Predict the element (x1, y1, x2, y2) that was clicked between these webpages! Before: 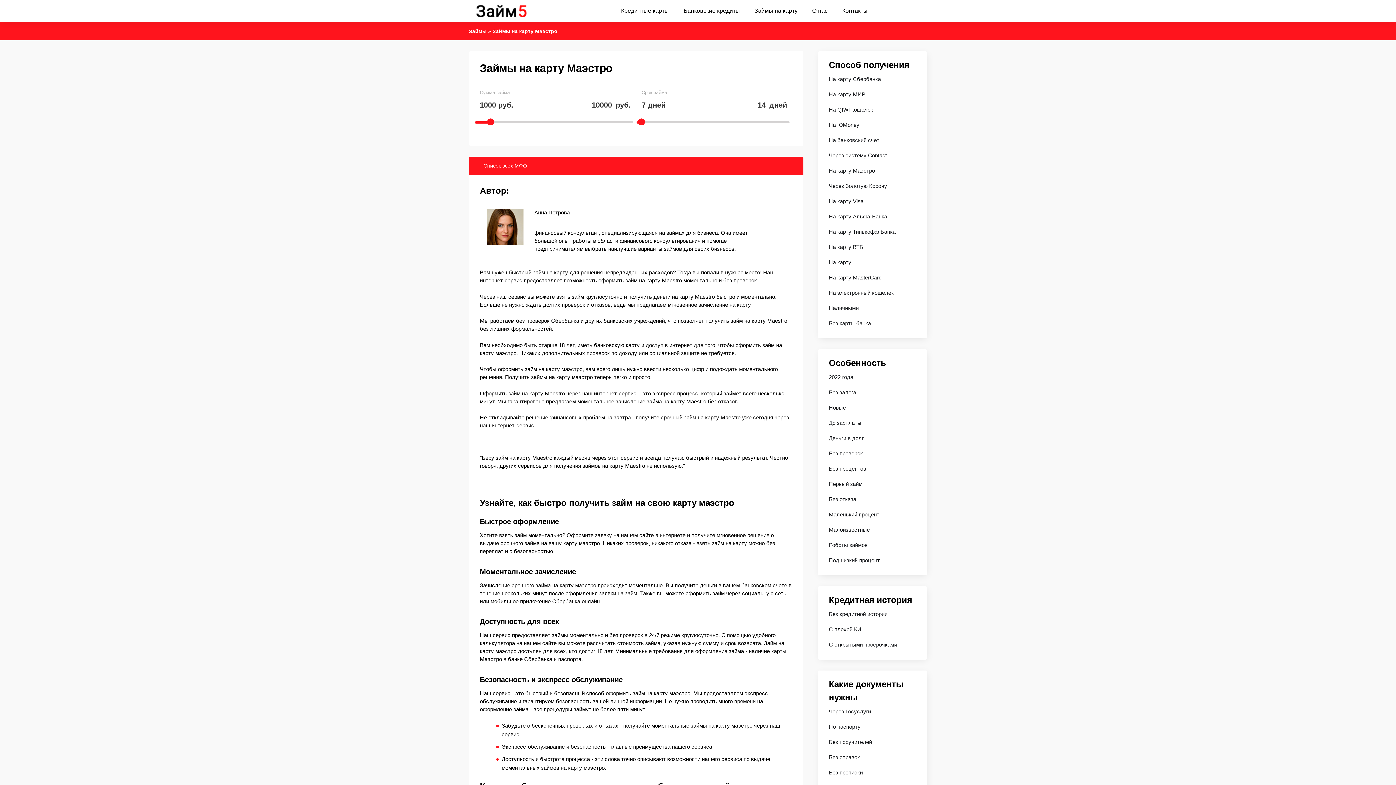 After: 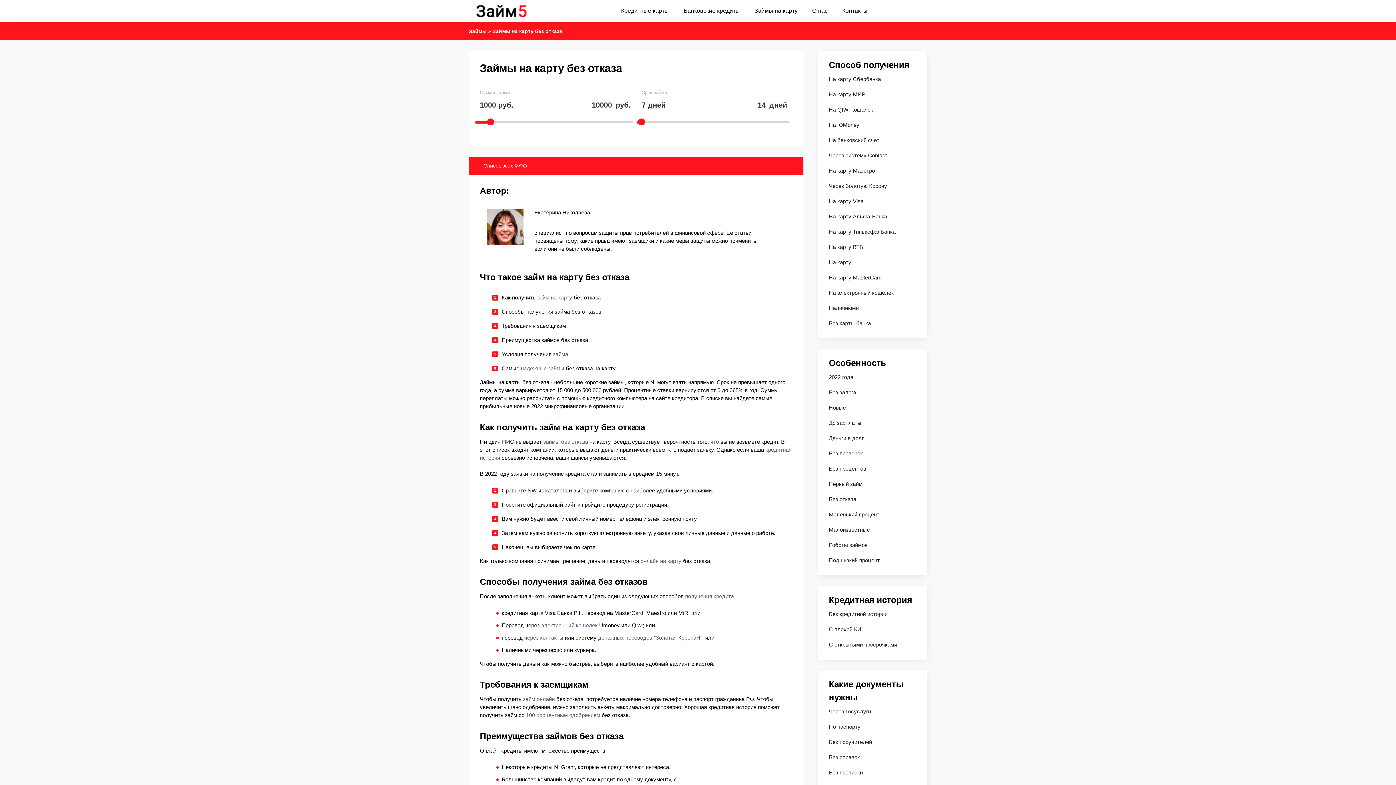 Action: label: Займы на карту bbox: (754, 0, 797, 21)